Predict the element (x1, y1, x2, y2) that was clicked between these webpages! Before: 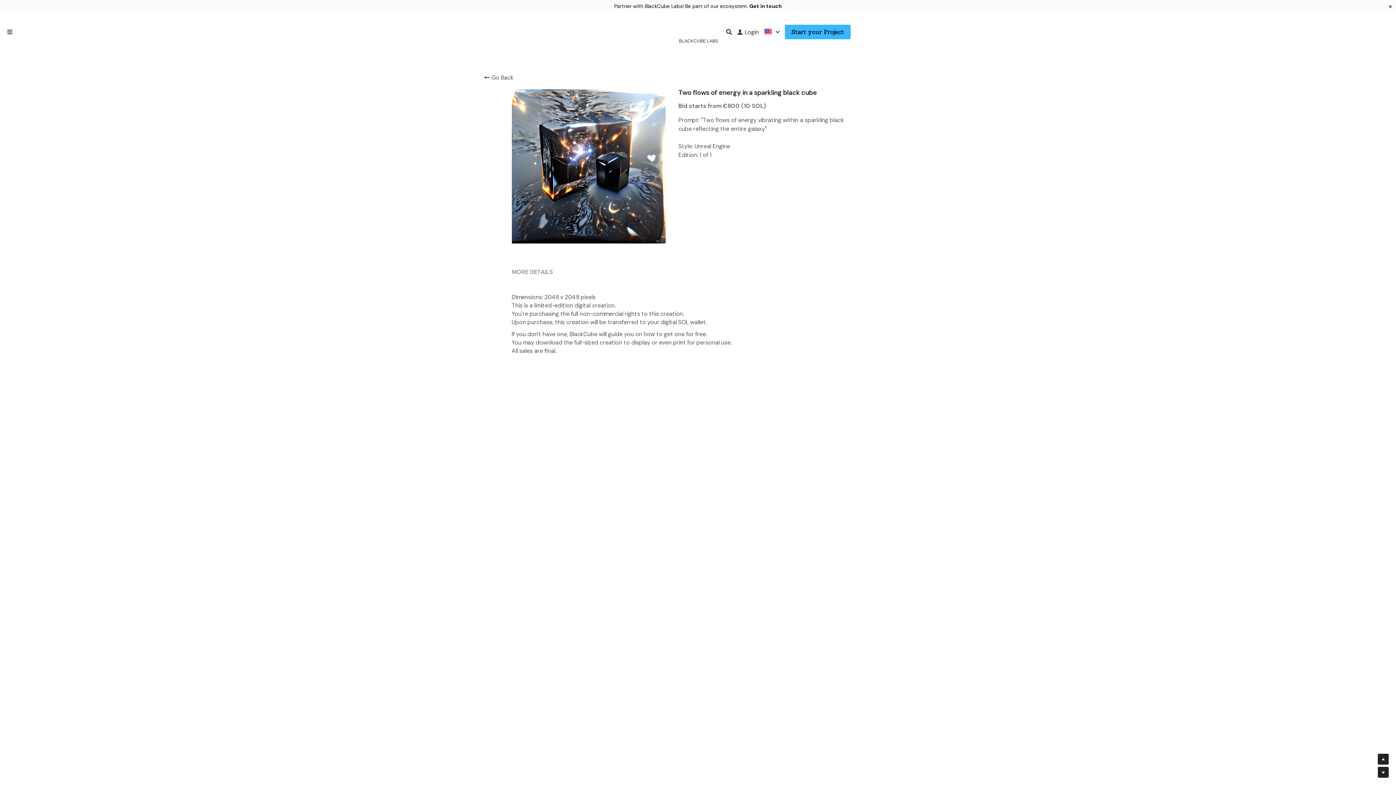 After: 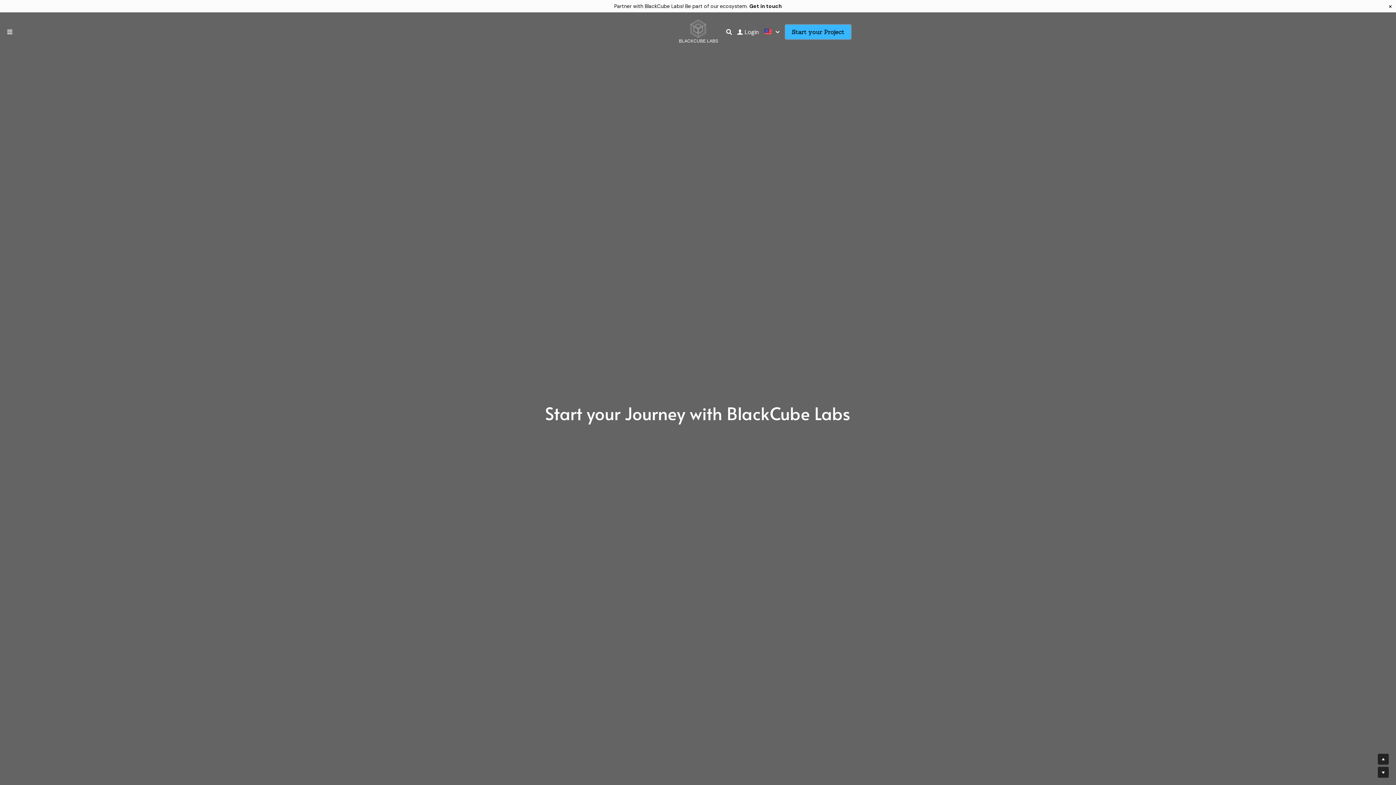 Action: bbox: (784, 24, 850, 39) label: Start your Project